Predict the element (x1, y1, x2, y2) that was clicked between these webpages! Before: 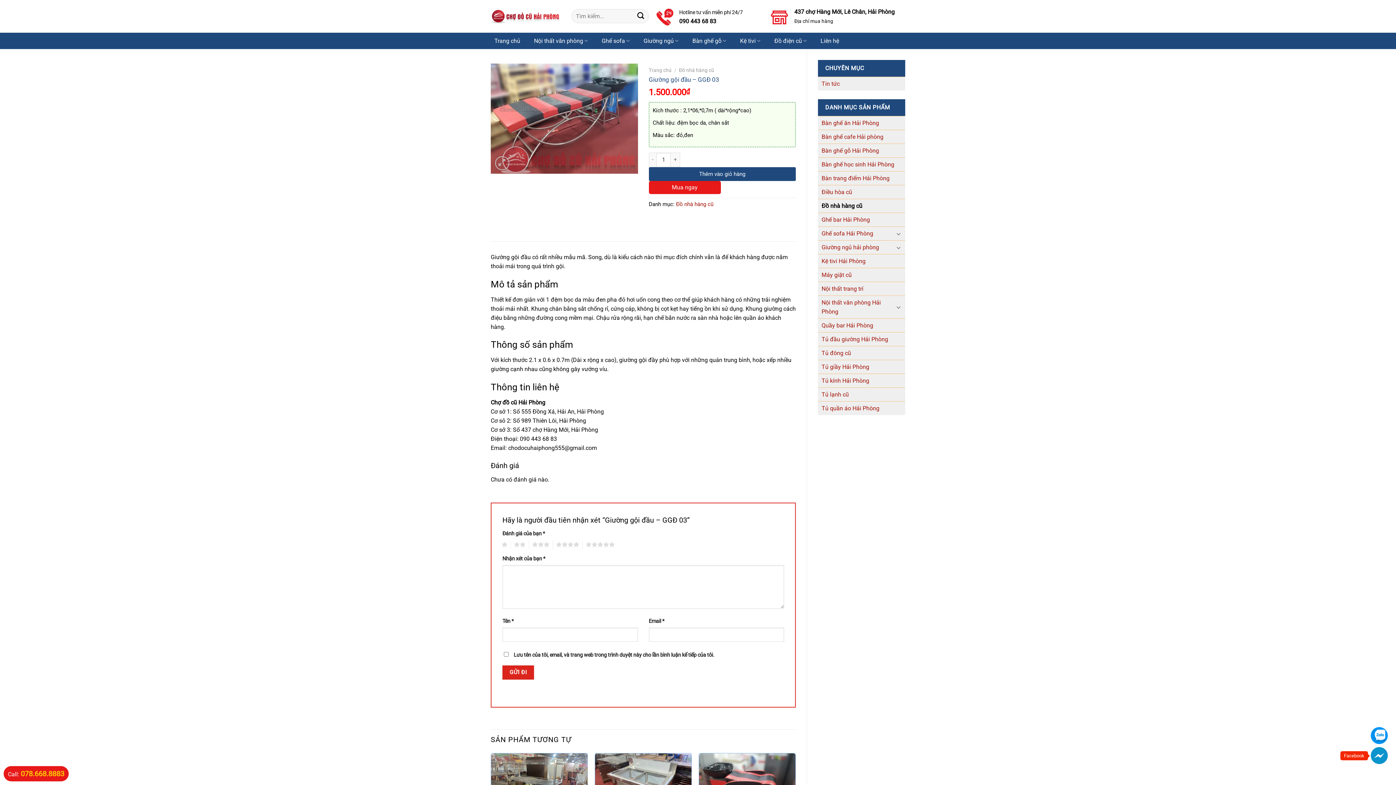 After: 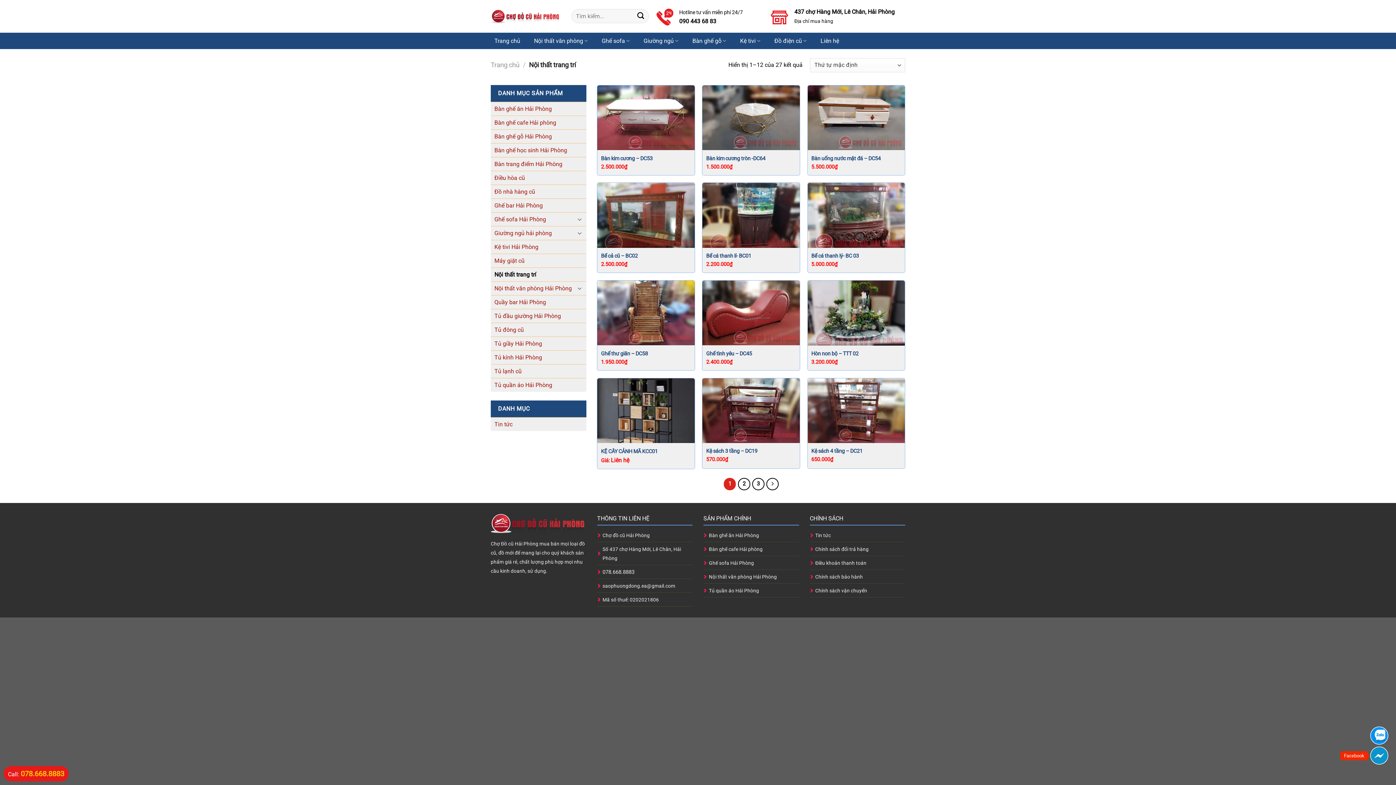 Action: label: Nội thất trang trí bbox: (821, 282, 901, 295)